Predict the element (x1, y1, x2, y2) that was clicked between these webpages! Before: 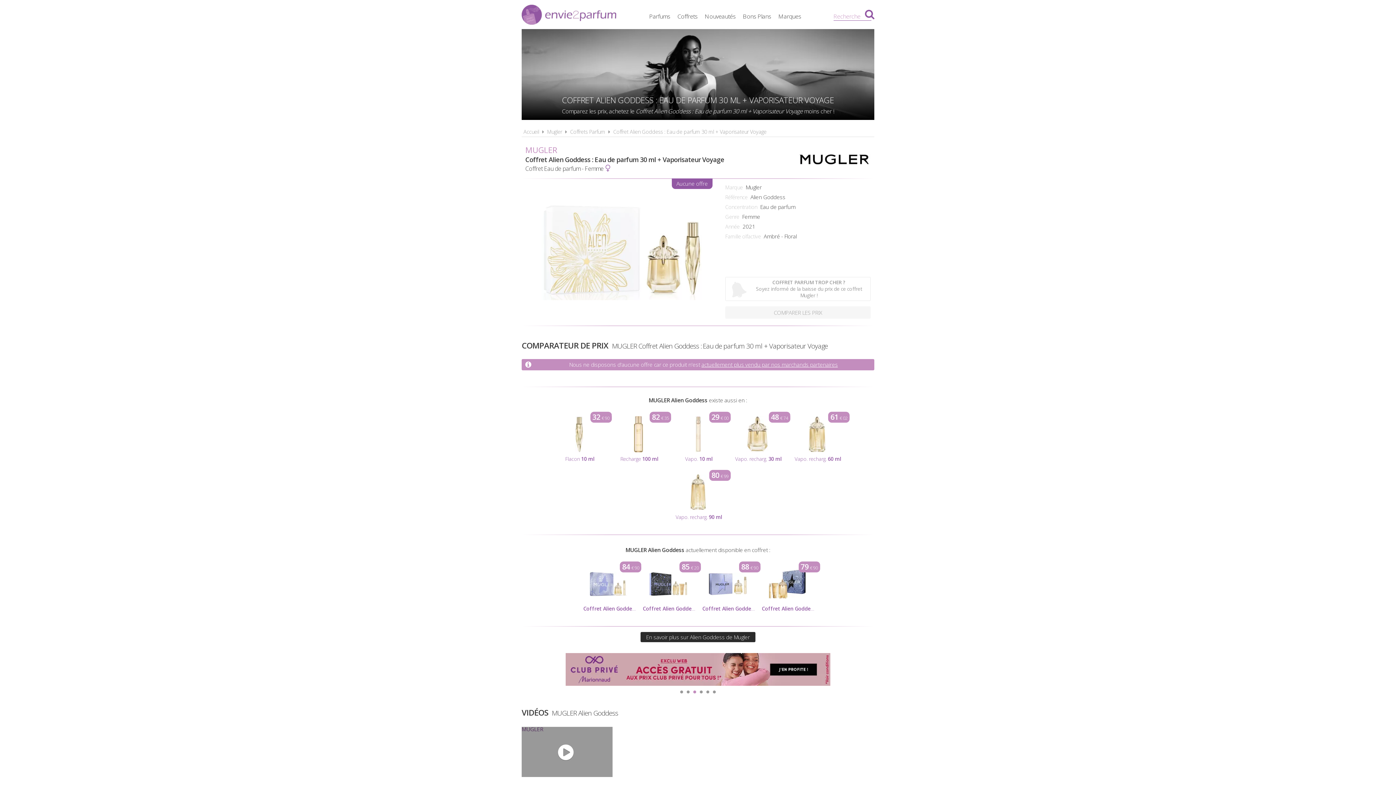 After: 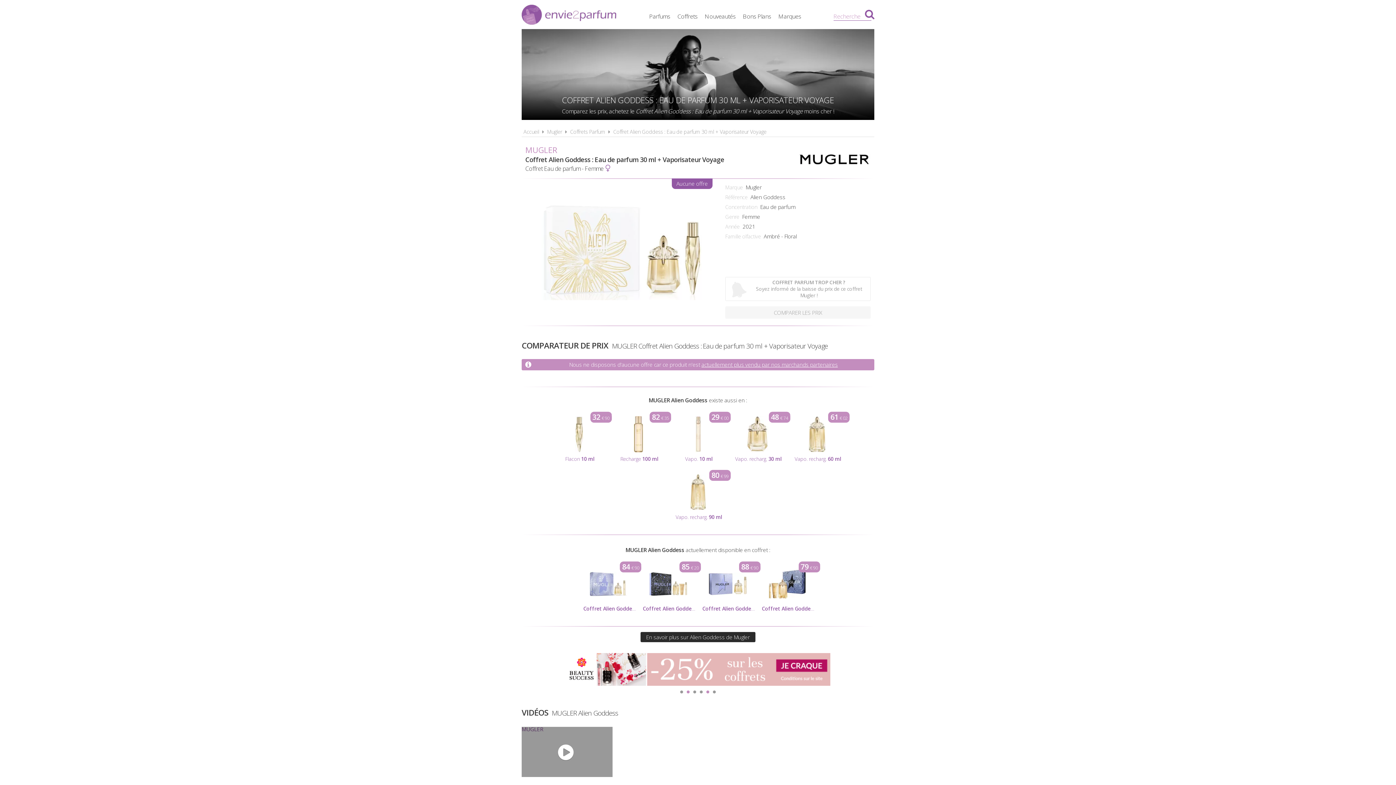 Action: label: 2 bbox: (686, 690, 689, 693)